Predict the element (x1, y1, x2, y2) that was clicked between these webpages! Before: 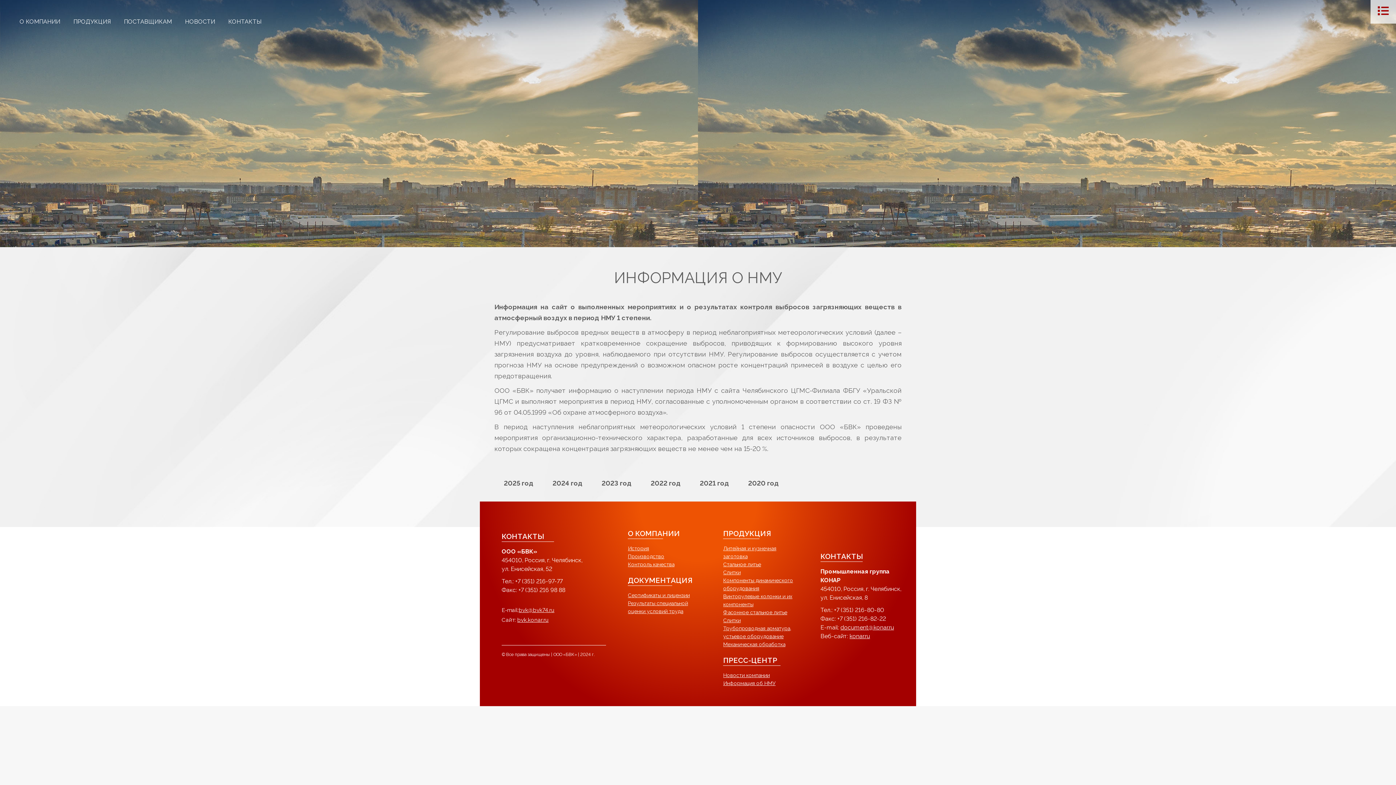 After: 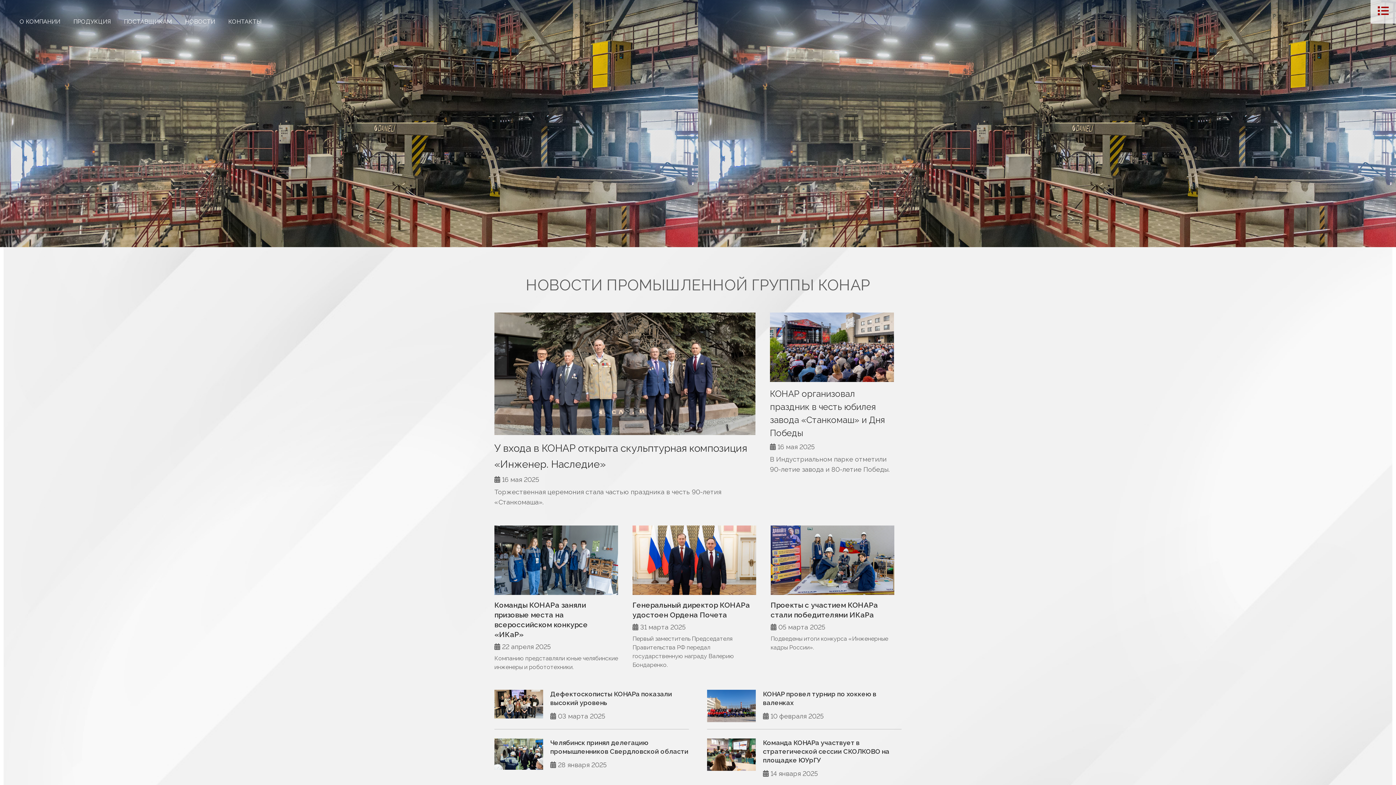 Action: label: Новости компании bbox: (723, 672, 769, 678)